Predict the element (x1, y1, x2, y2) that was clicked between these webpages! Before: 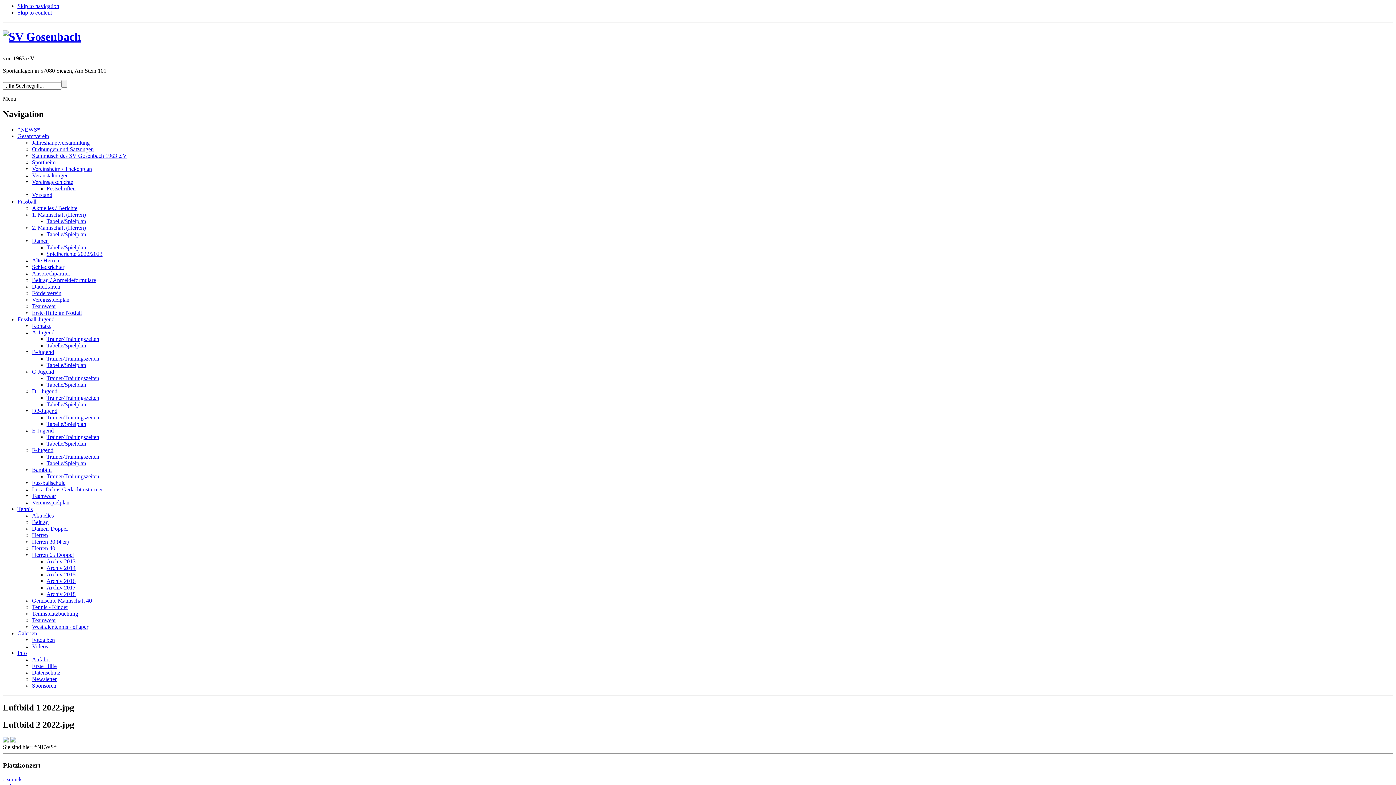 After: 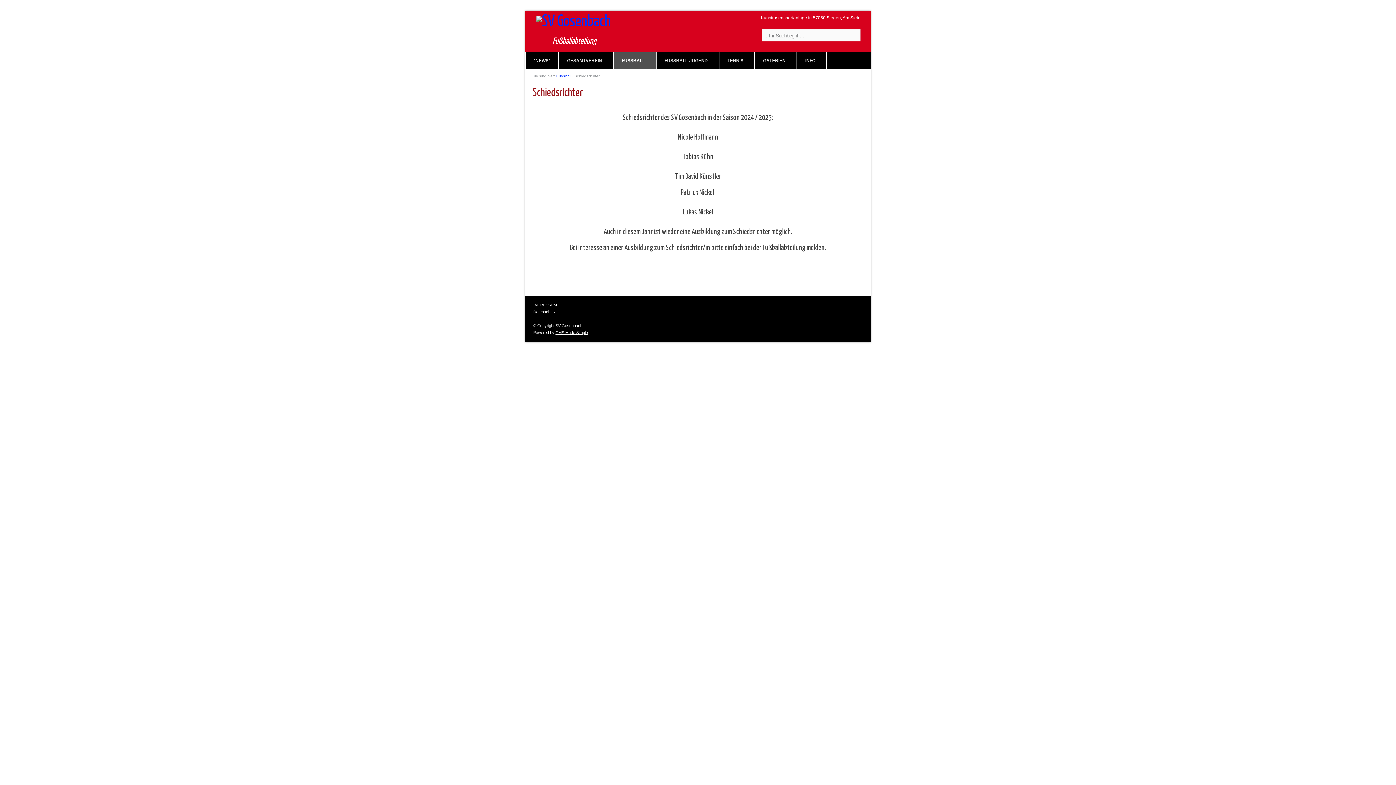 Action: label: Schiedsrichter bbox: (32, 263, 64, 270)